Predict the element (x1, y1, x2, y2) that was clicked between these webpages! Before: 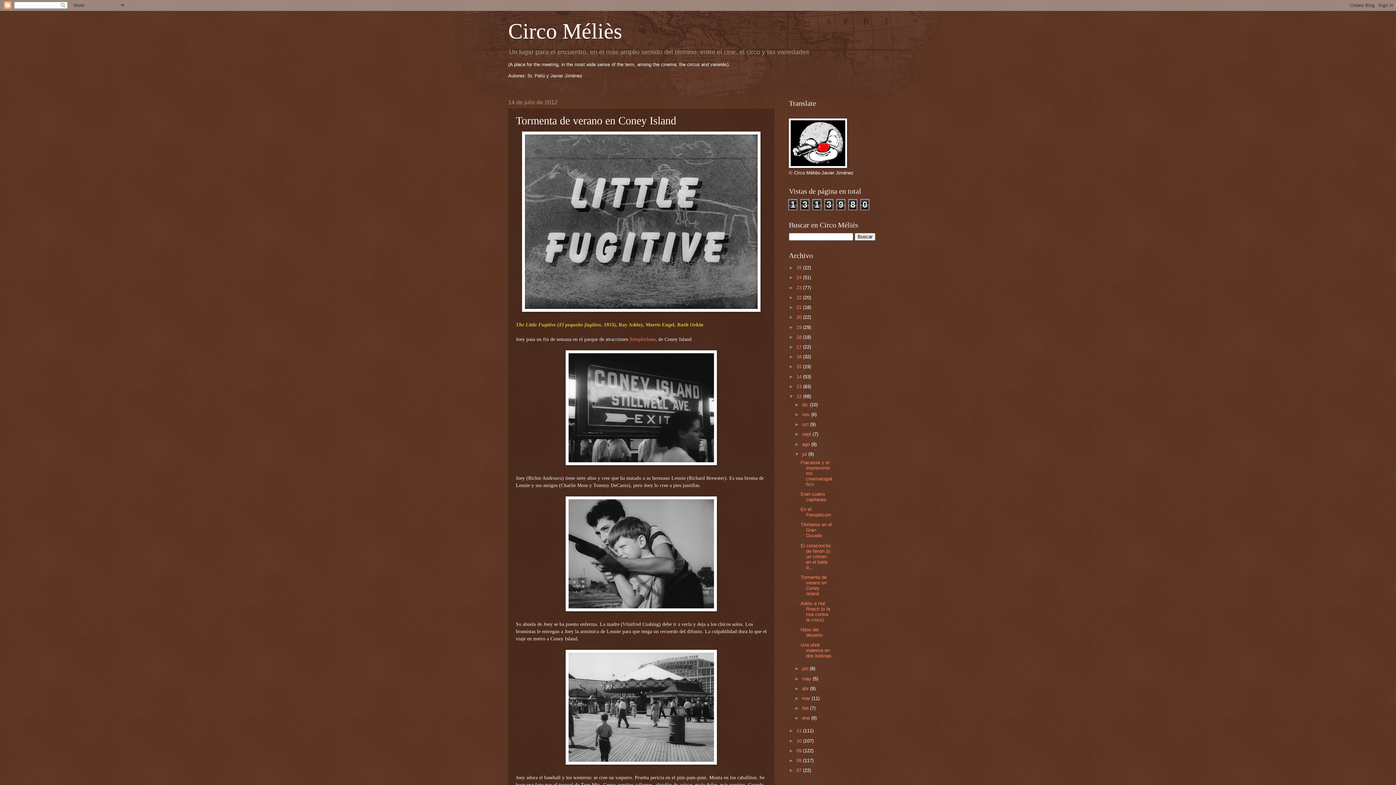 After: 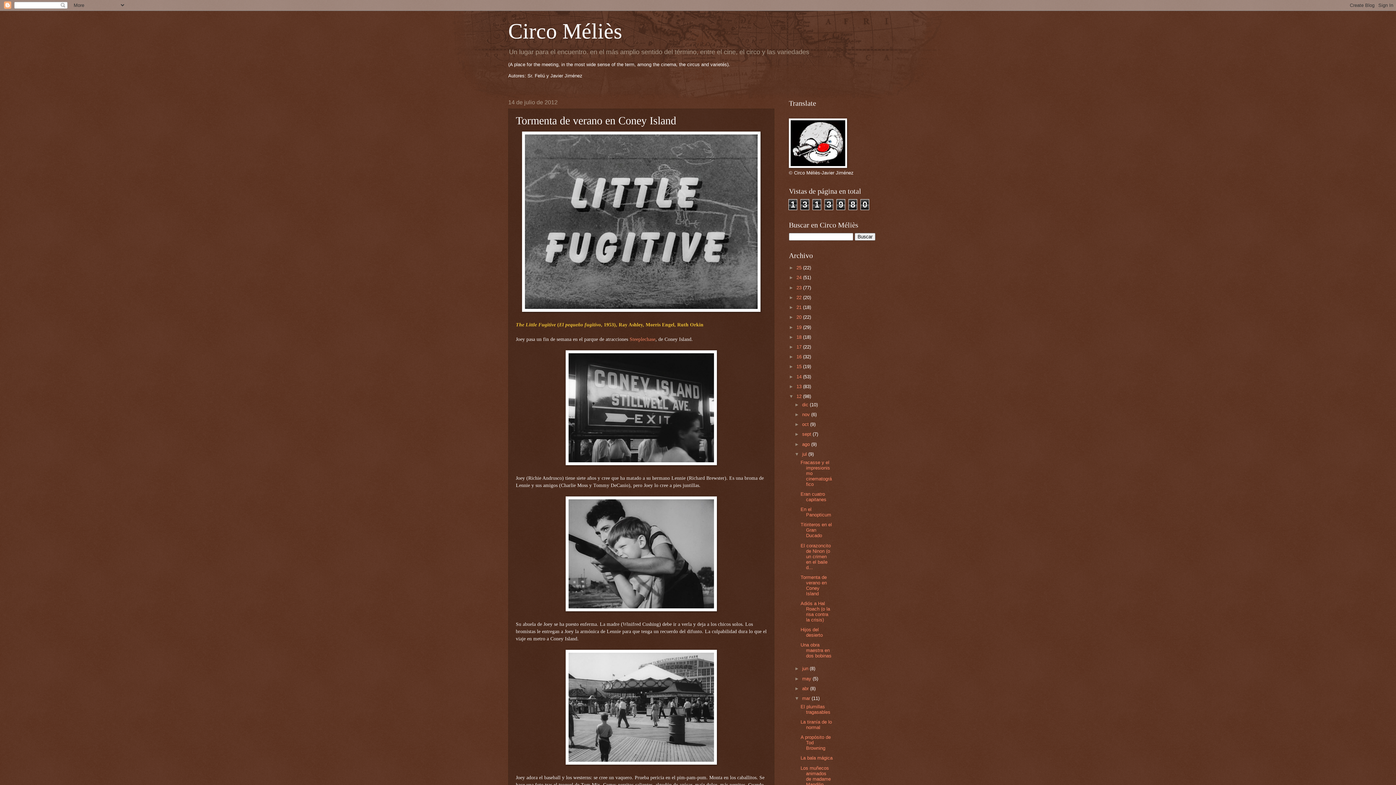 Action: bbox: (794, 695, 802, 701) label: ►  